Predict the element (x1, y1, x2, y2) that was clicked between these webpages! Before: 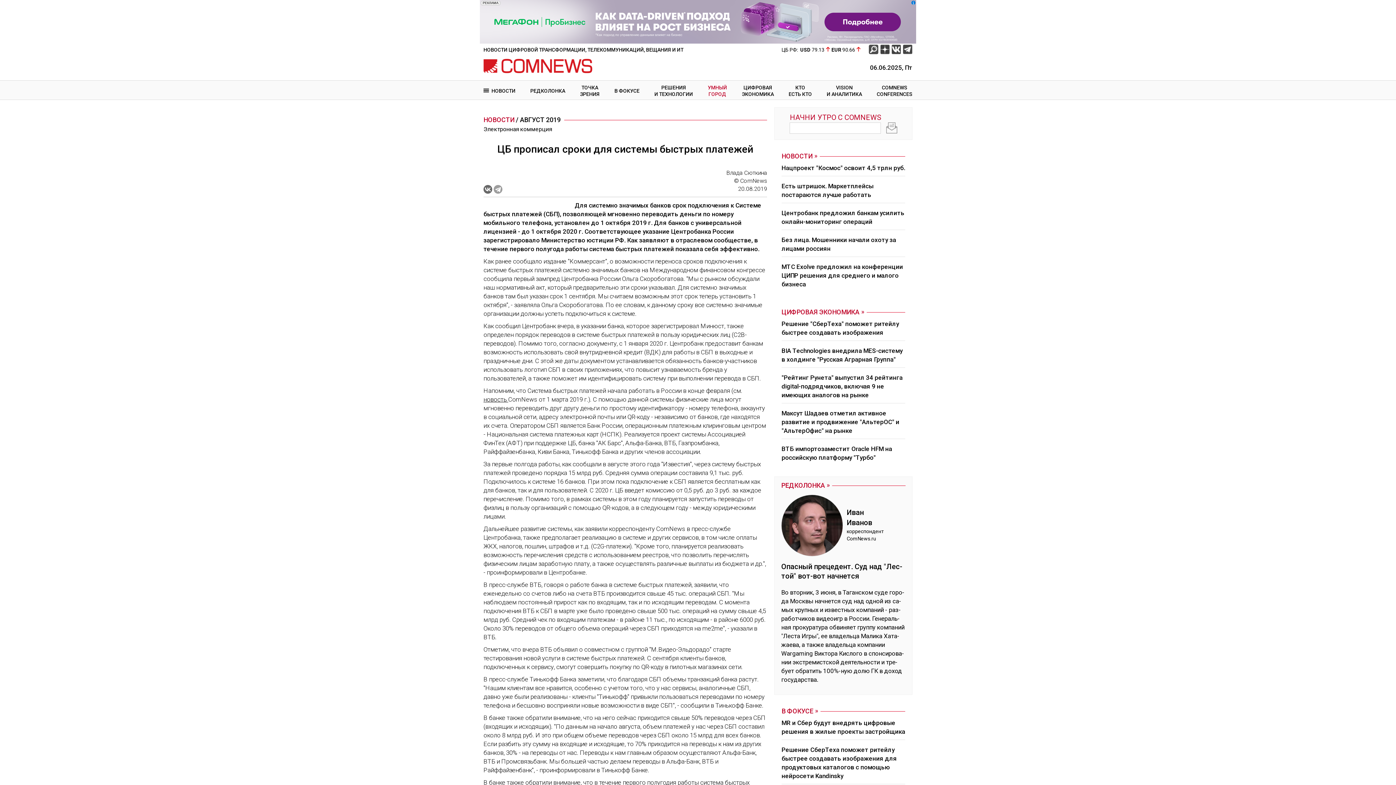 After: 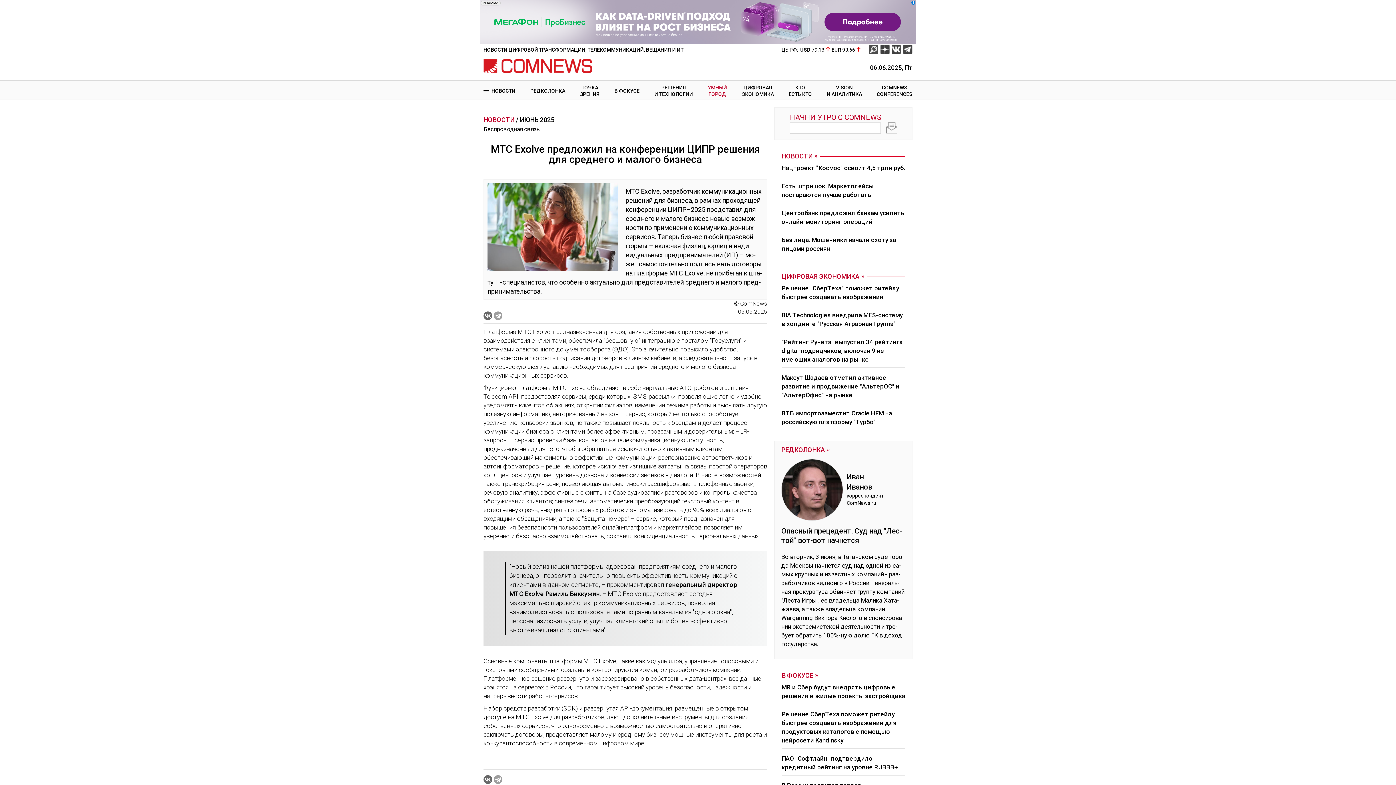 Action: bbox: (781, 260, 905, 292) label: МТС Exolve предложил на конференции ЦИПР решения для среднего и малого бизнеса